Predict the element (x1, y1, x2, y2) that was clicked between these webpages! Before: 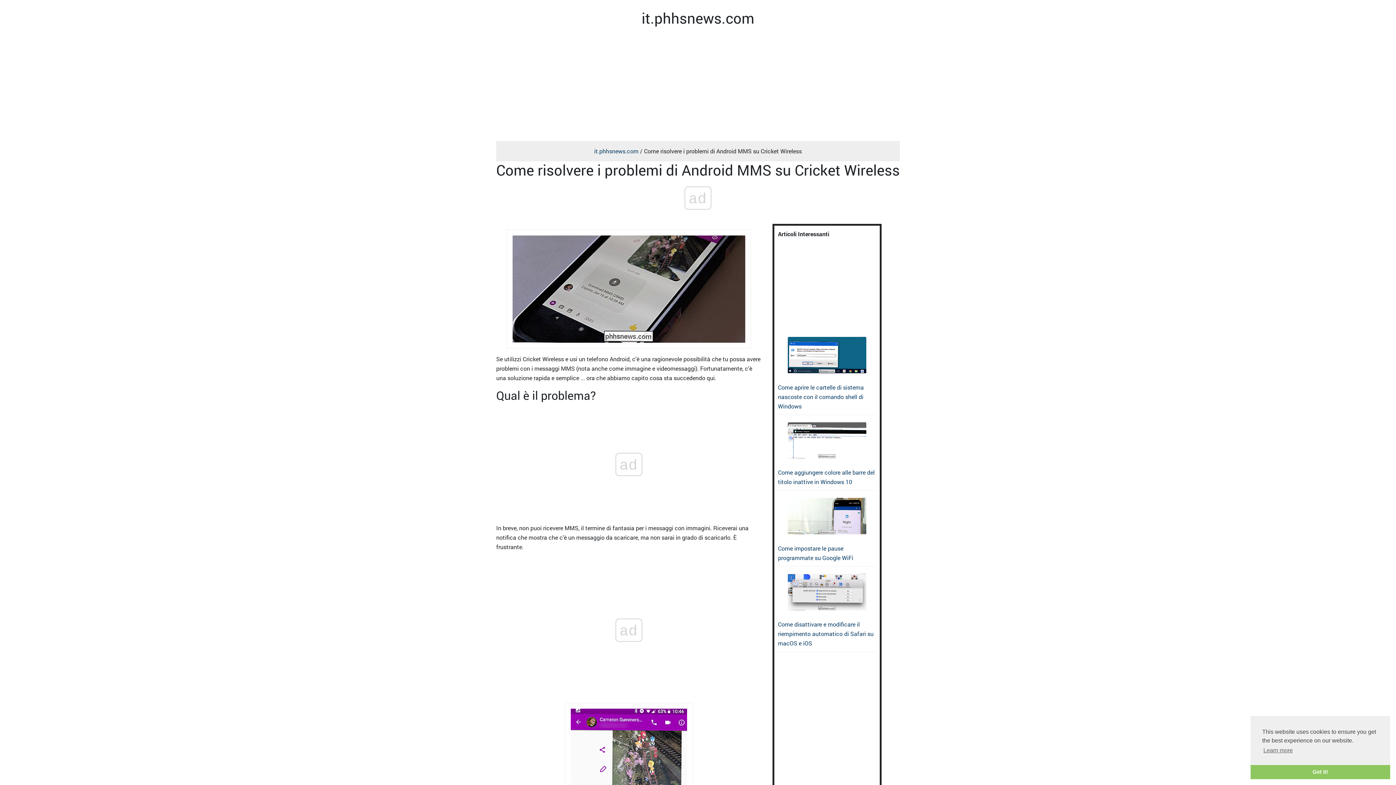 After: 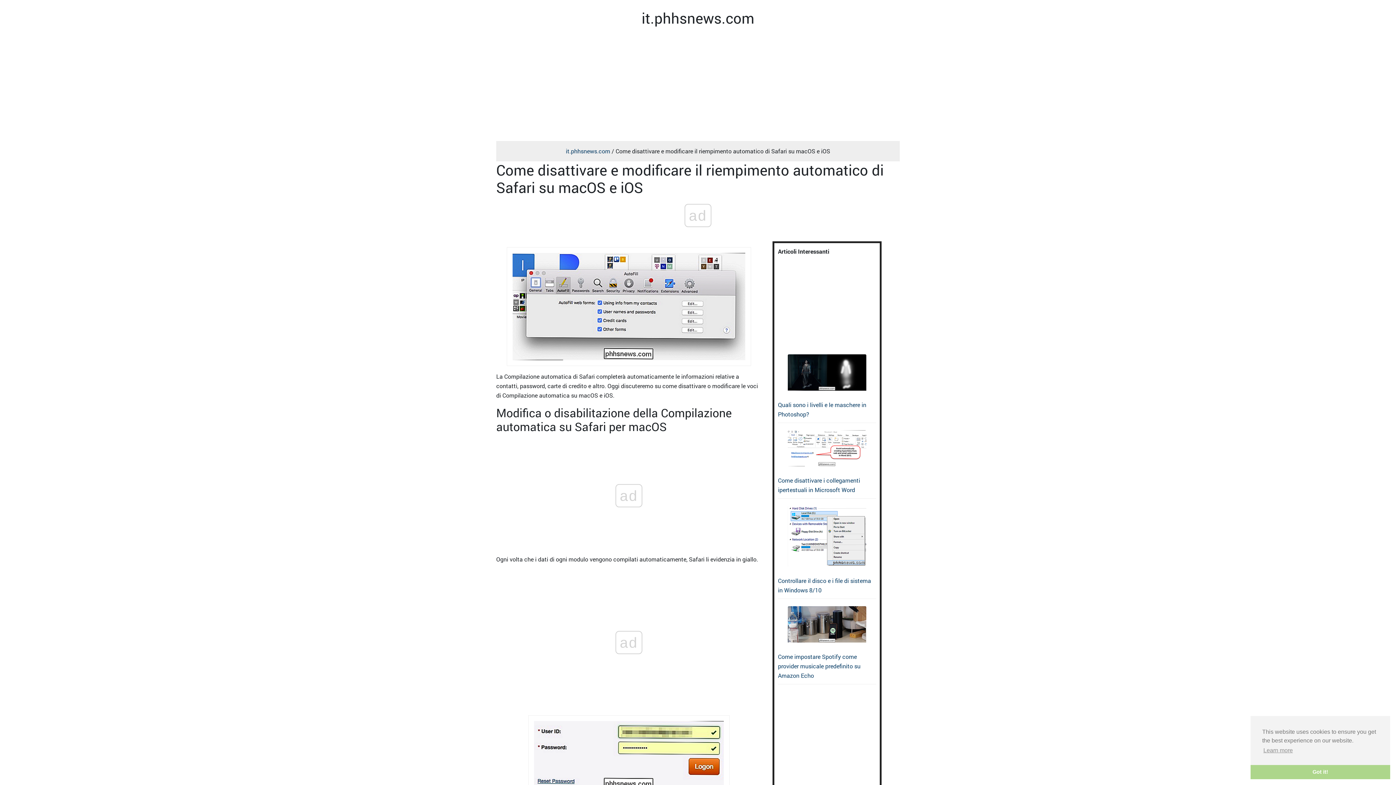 Action: bbox: (778, 620, 873, 647) label: Come disattivare e modificare il riempimento automatico di Safari su macOS e iOS